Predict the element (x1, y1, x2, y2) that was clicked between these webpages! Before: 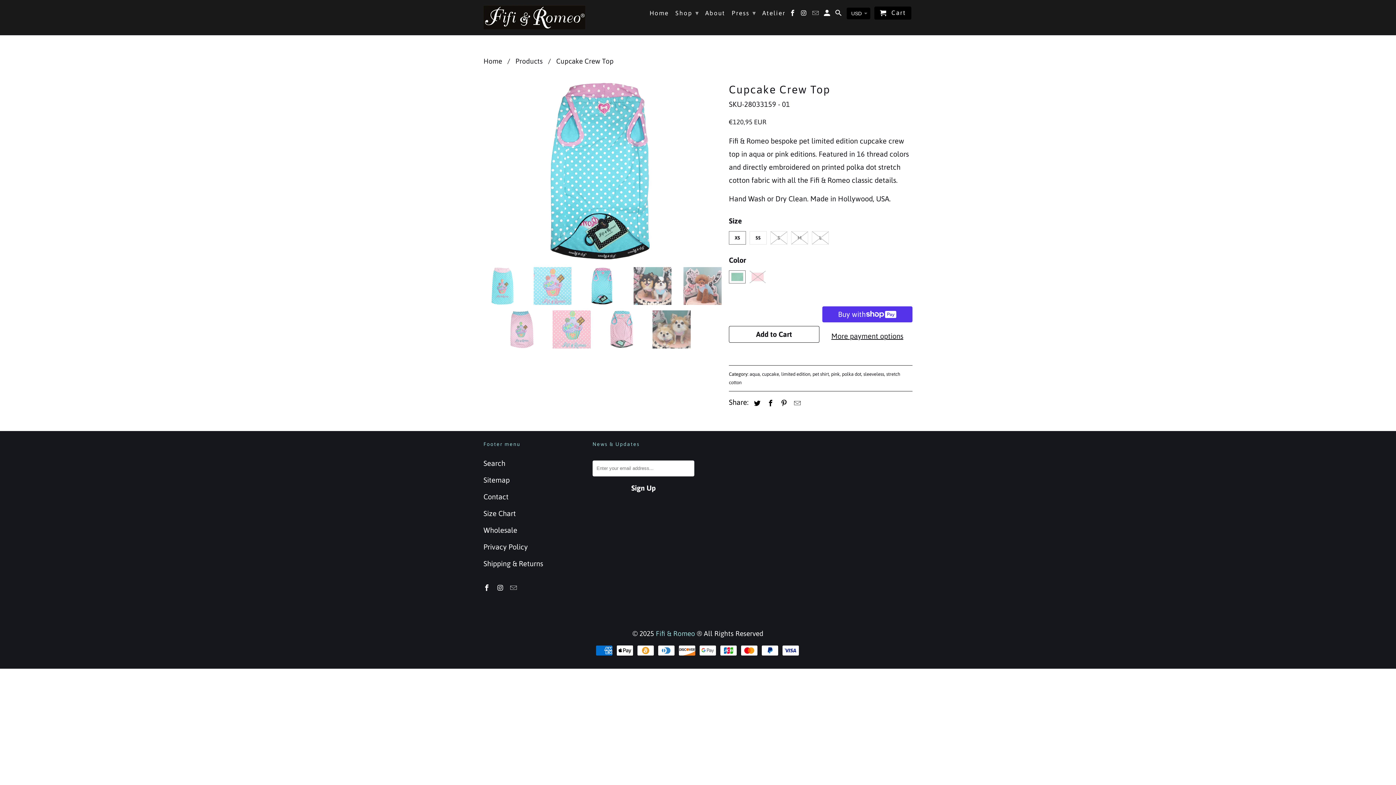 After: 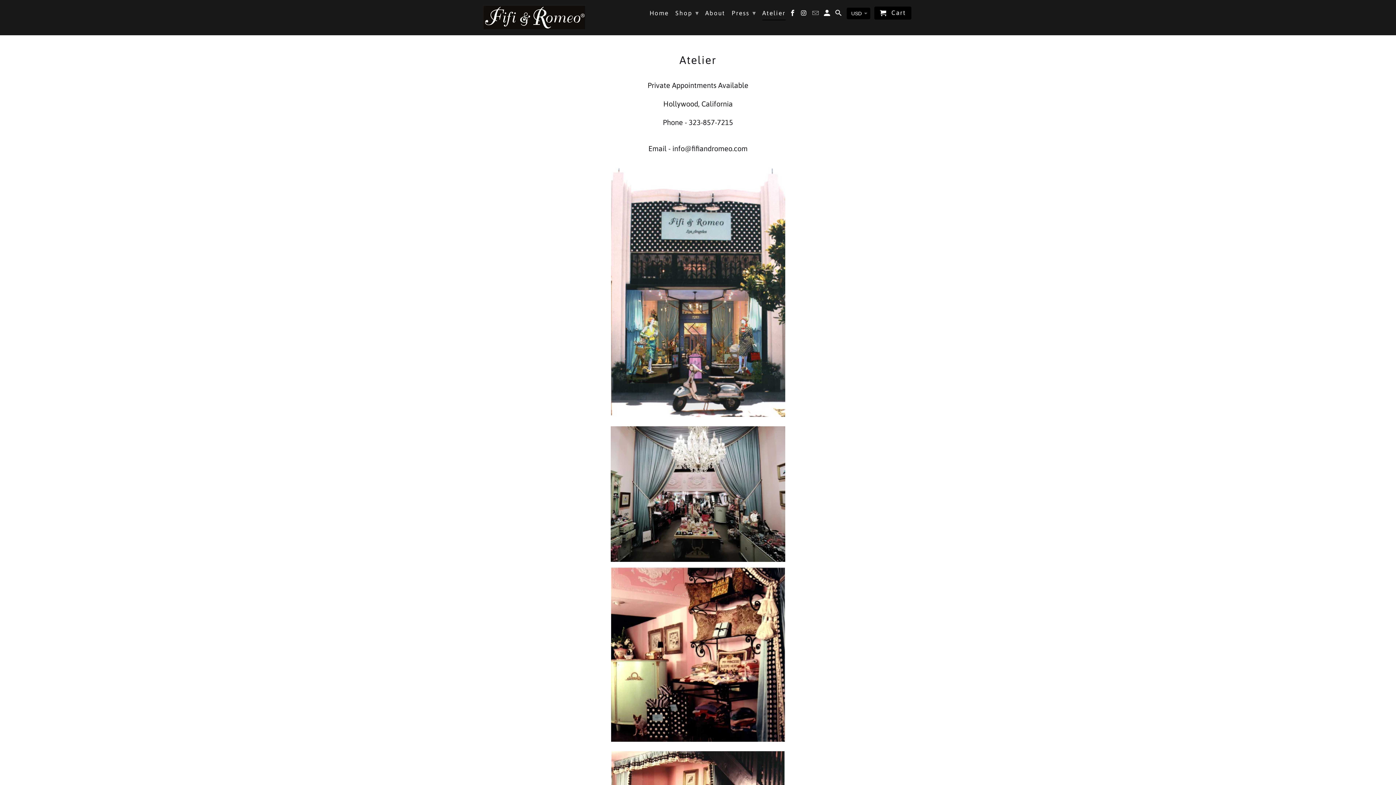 Action: bbox: (762, 9, 785, 19) label: Atelier